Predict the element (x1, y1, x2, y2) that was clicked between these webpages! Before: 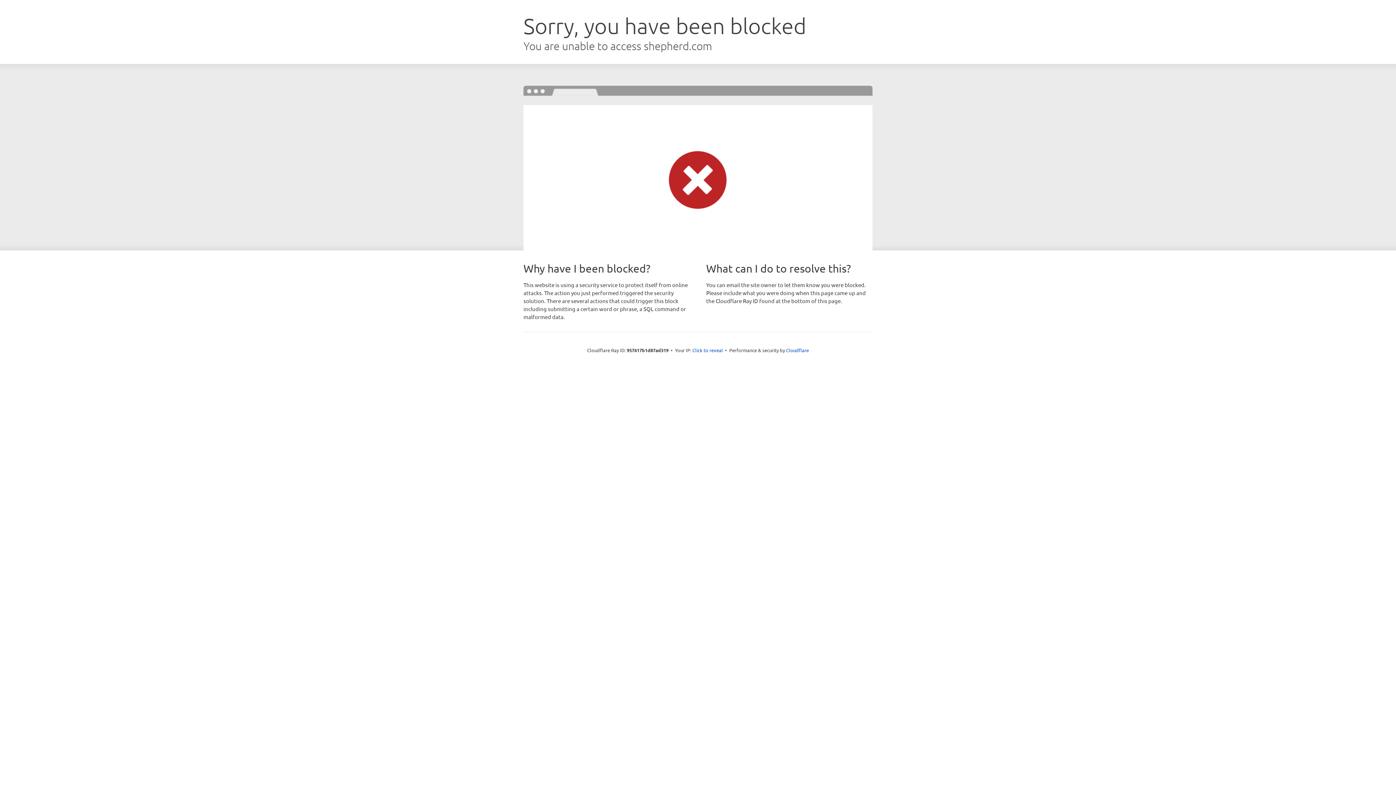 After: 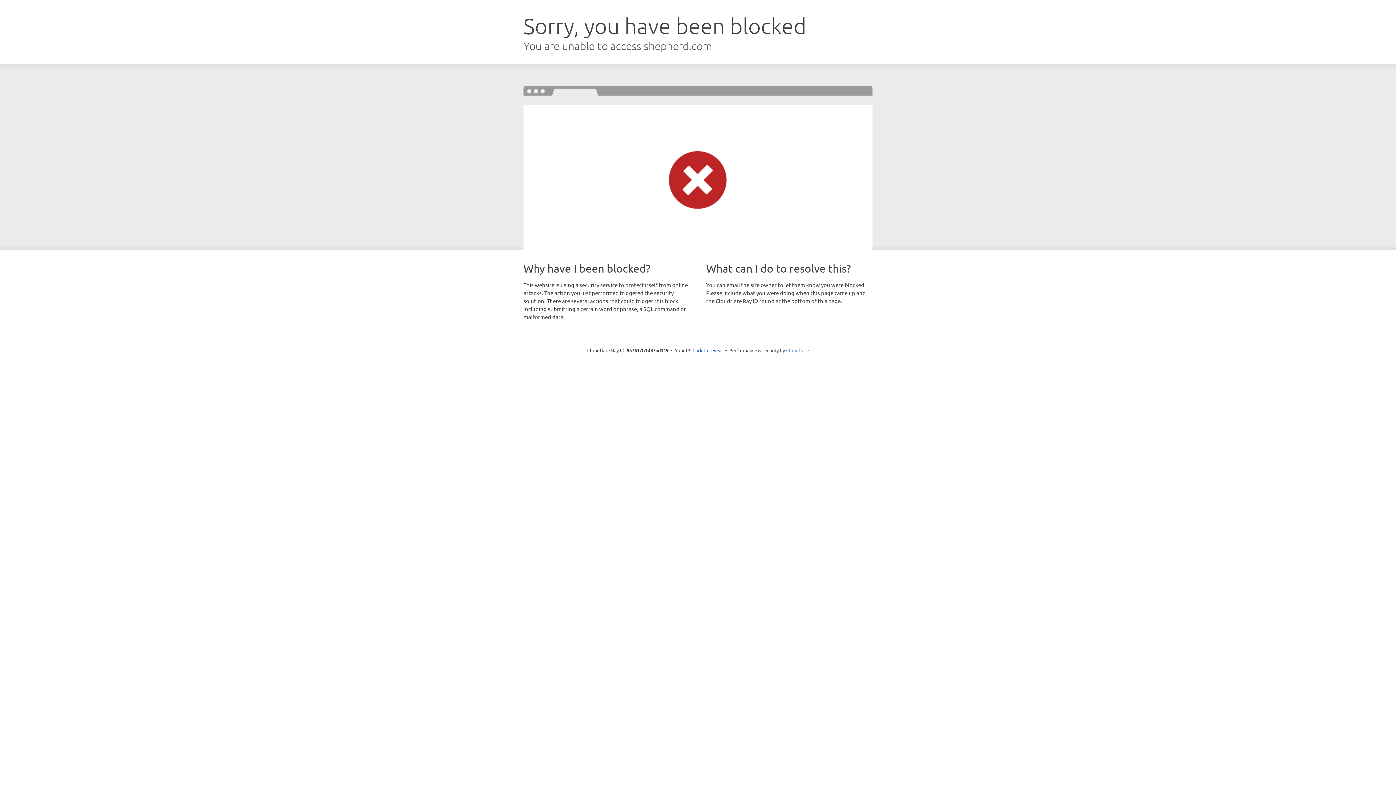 Action: bbox: (786, 347, 809, 353) label: Cloudflare